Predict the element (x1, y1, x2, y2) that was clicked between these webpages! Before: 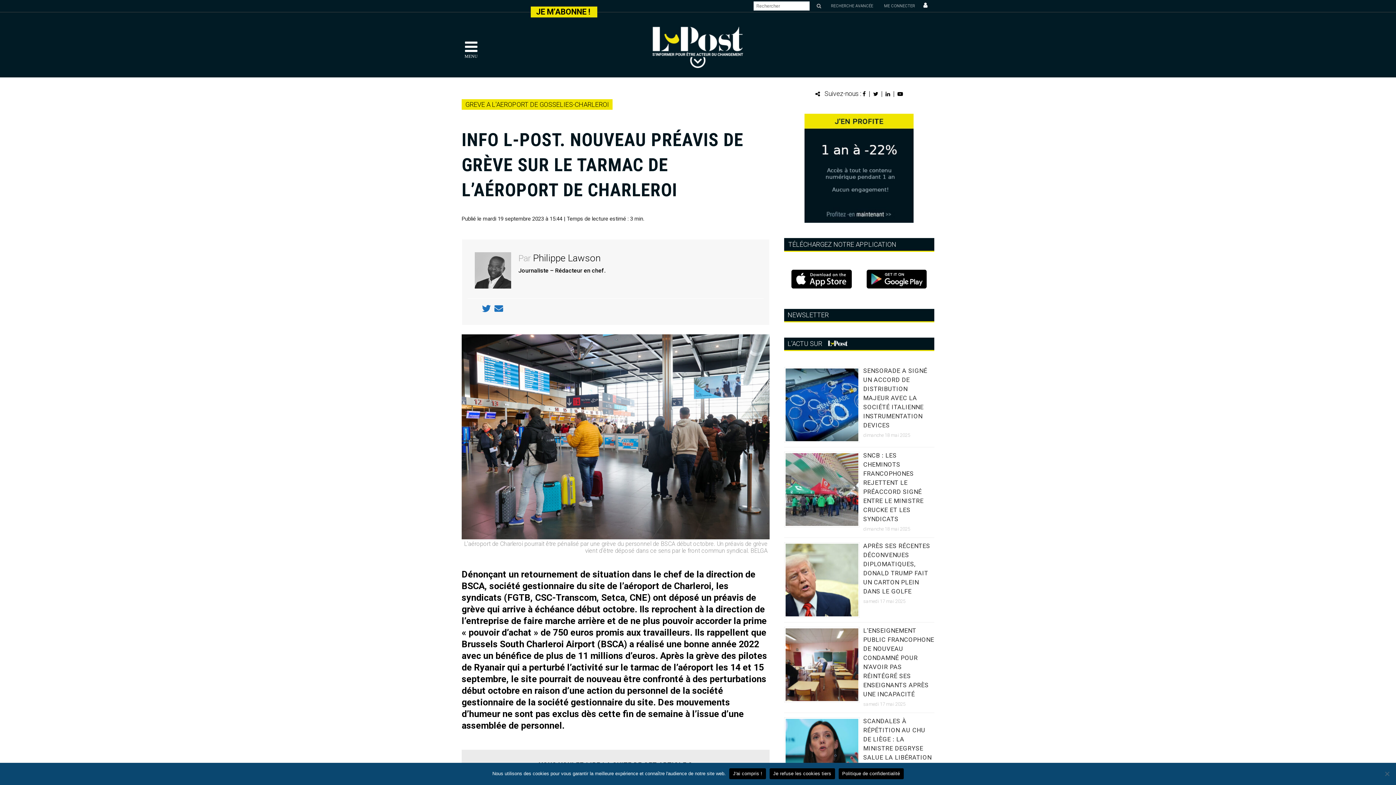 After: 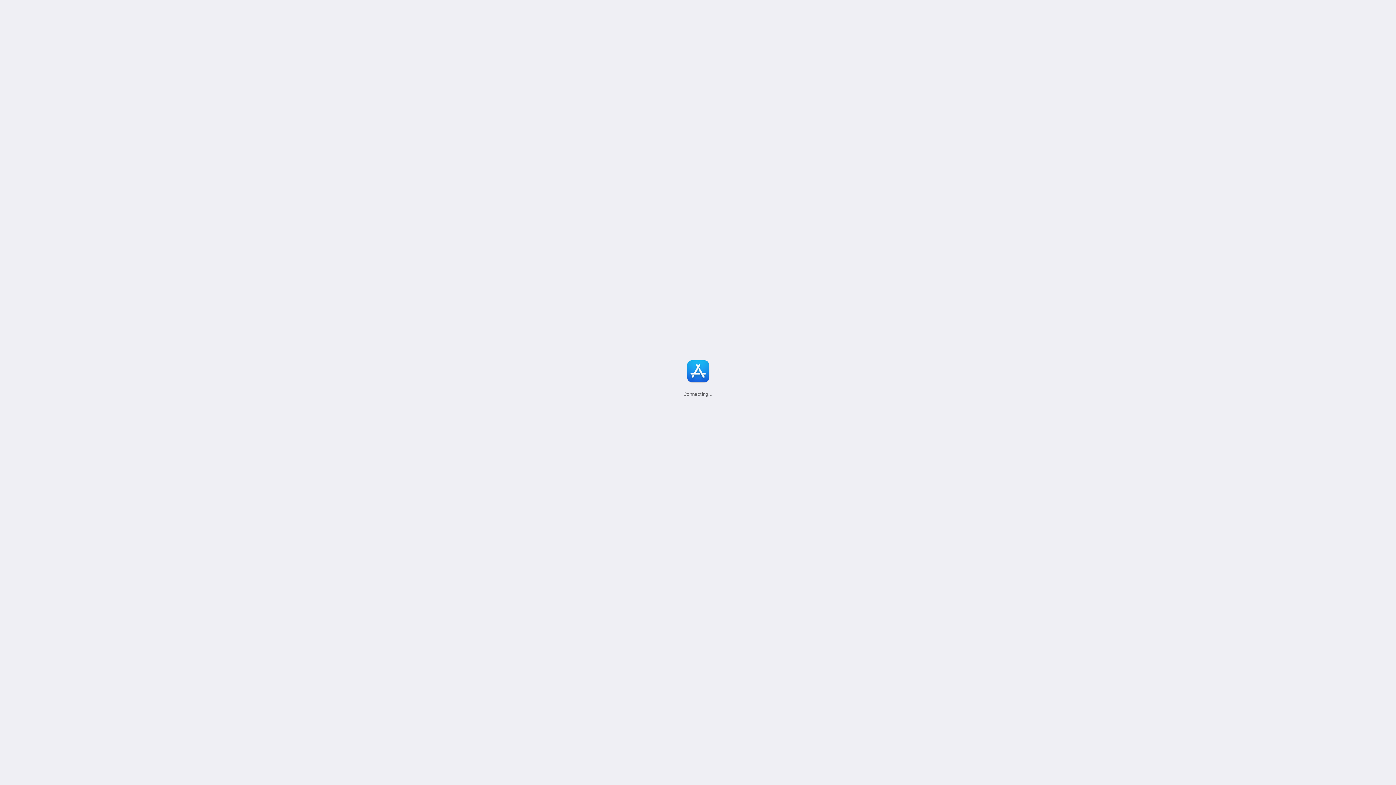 Action: bbox: (784, 267, 859, 293)